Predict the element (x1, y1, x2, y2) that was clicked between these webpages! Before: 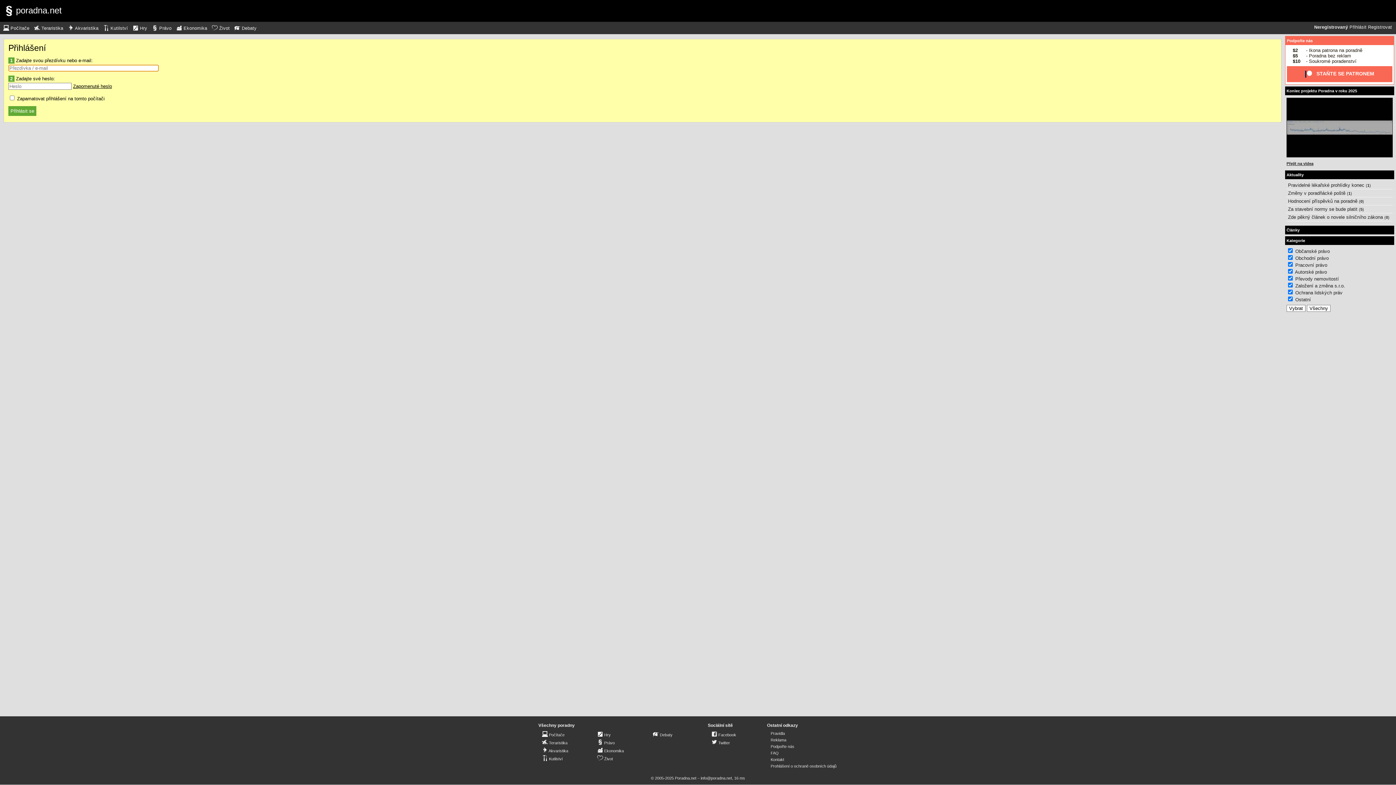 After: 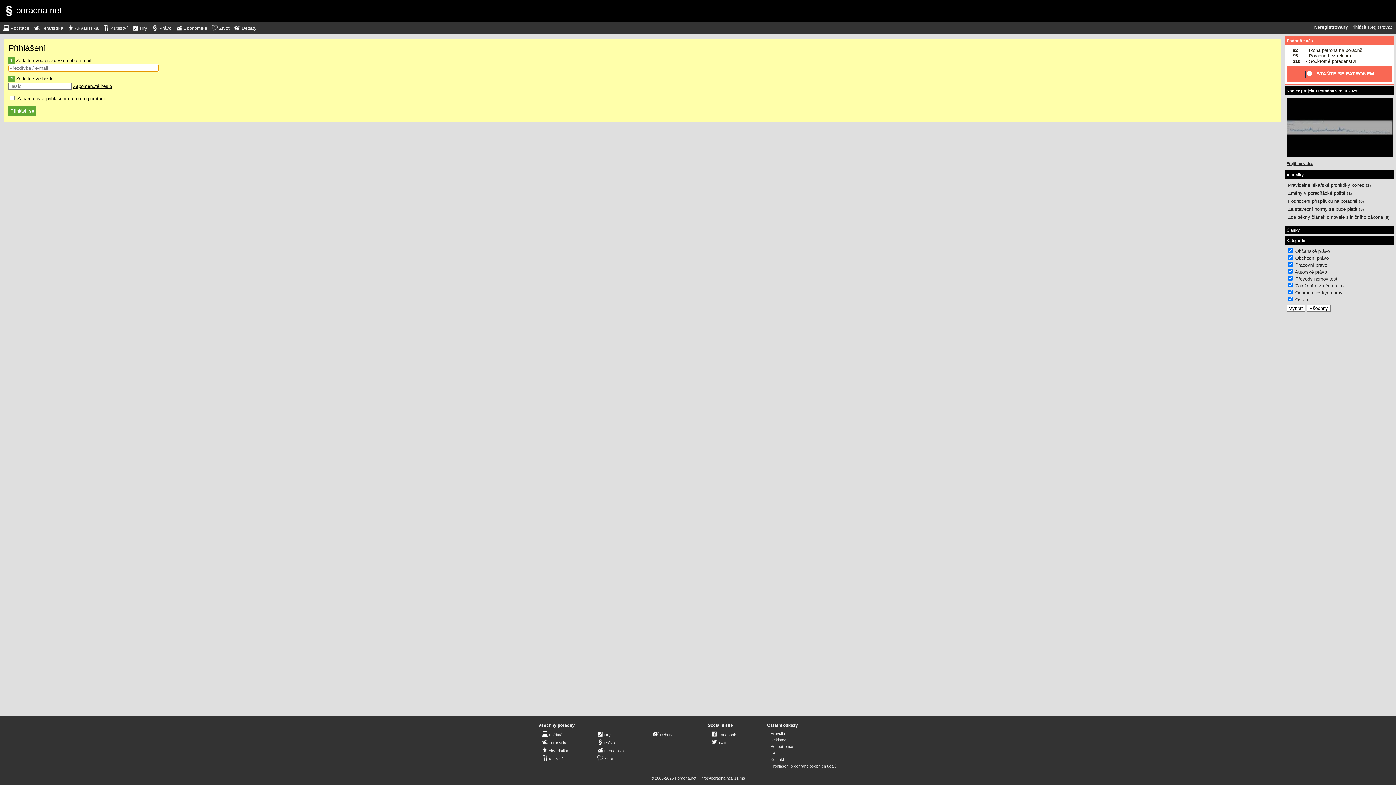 Action: bbox: (8, 43, 45, 52) label: Přihlášení